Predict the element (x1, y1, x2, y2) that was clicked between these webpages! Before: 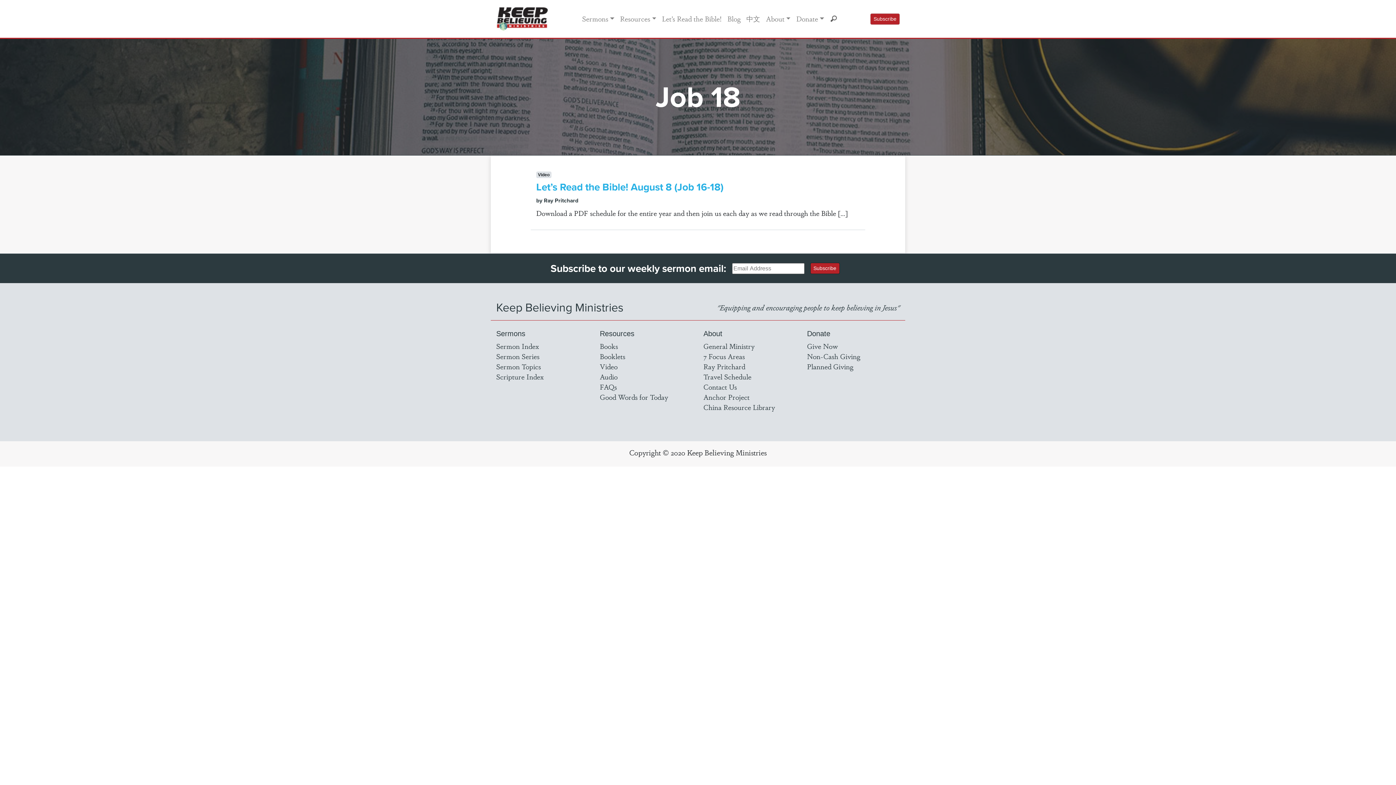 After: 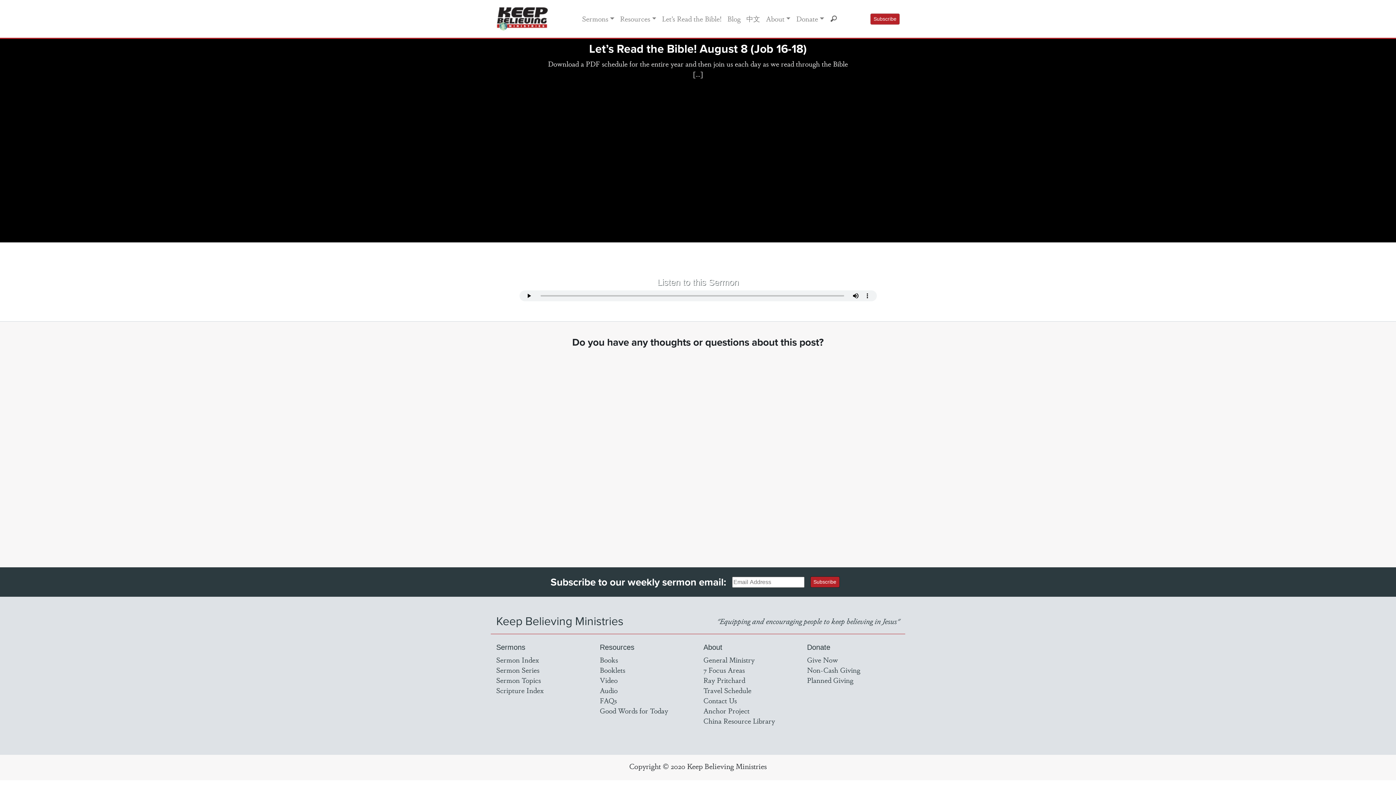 Action: bbox: (536, 179, 723, 194) label: Let’s Read the Bible! August 8 (Job 16-18)